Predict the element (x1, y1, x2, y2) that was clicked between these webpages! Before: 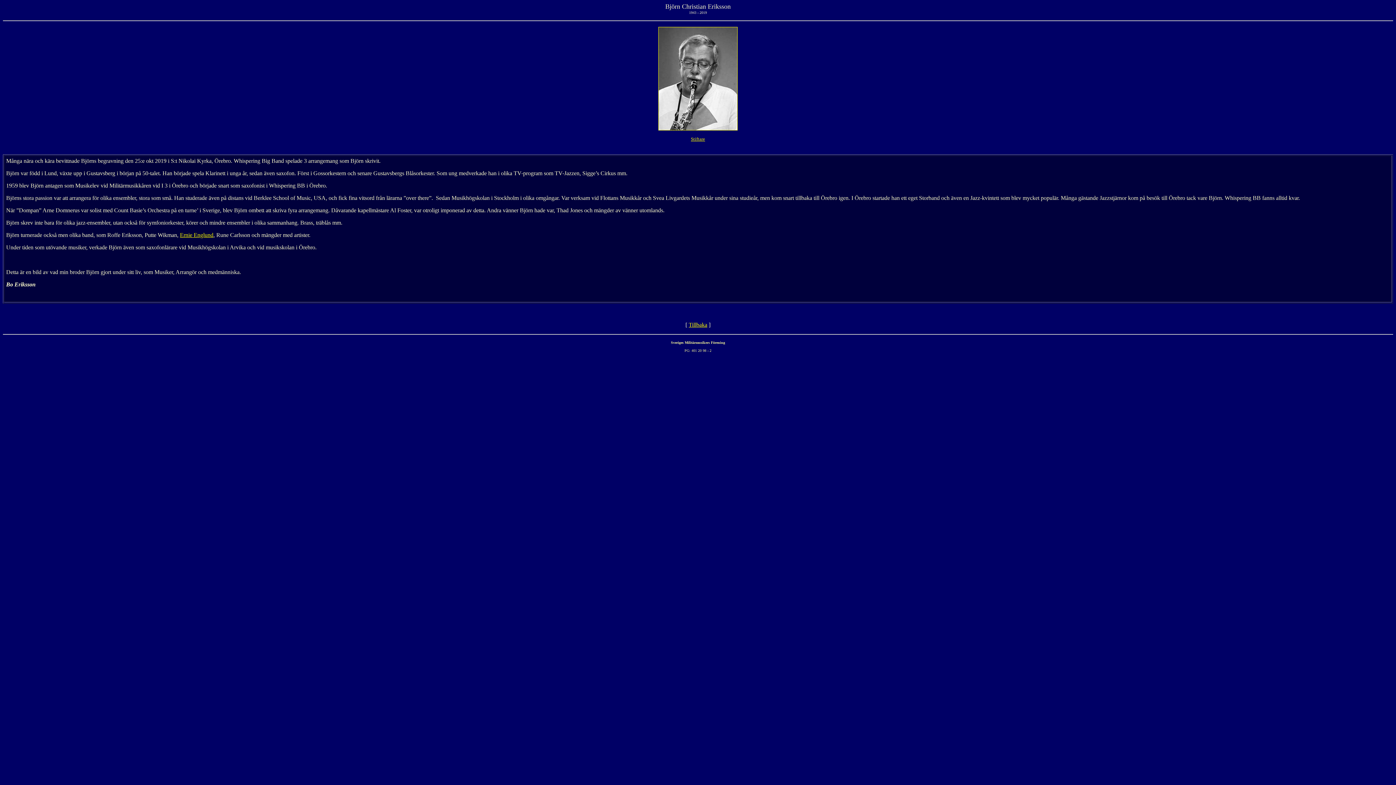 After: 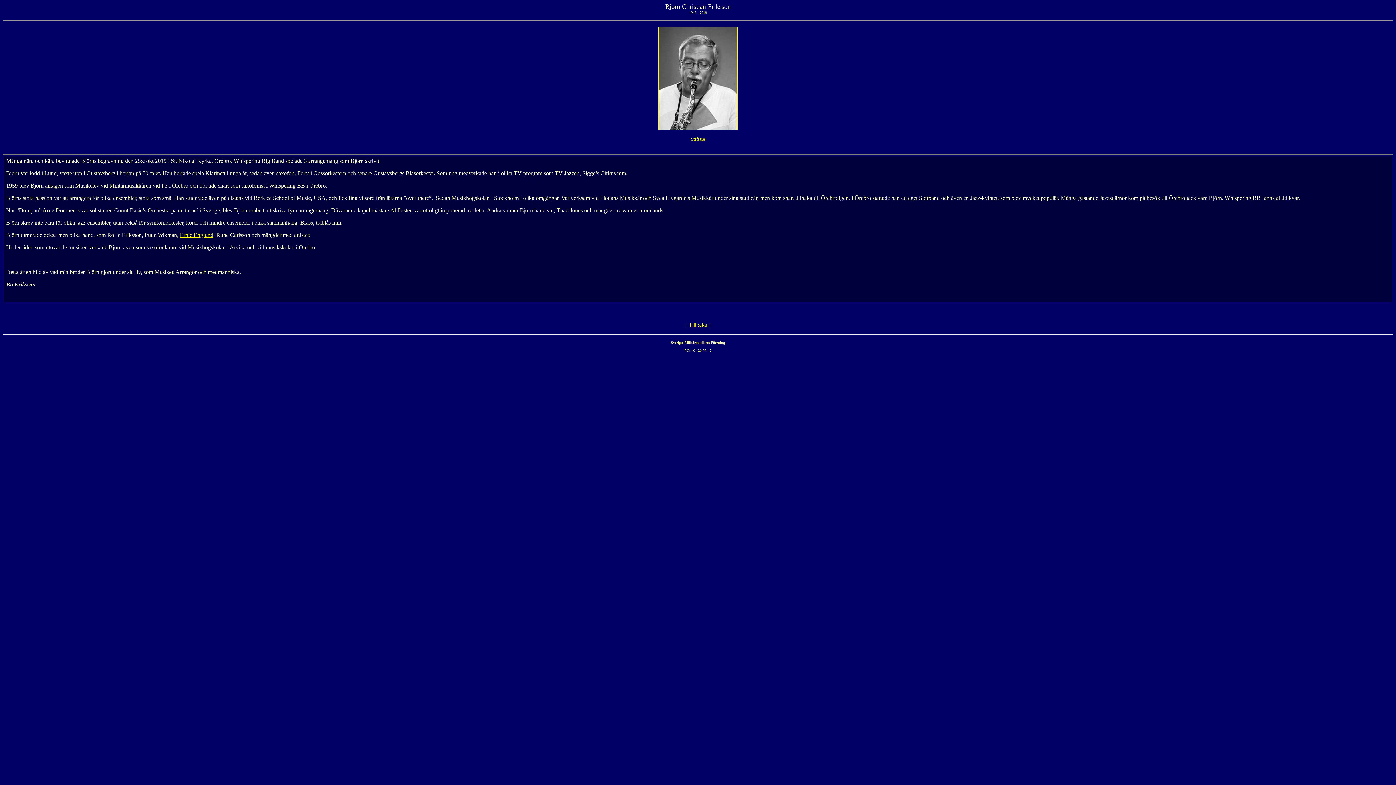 Action: label: Ernie Englund bbox: (180, 232, 213, 238)